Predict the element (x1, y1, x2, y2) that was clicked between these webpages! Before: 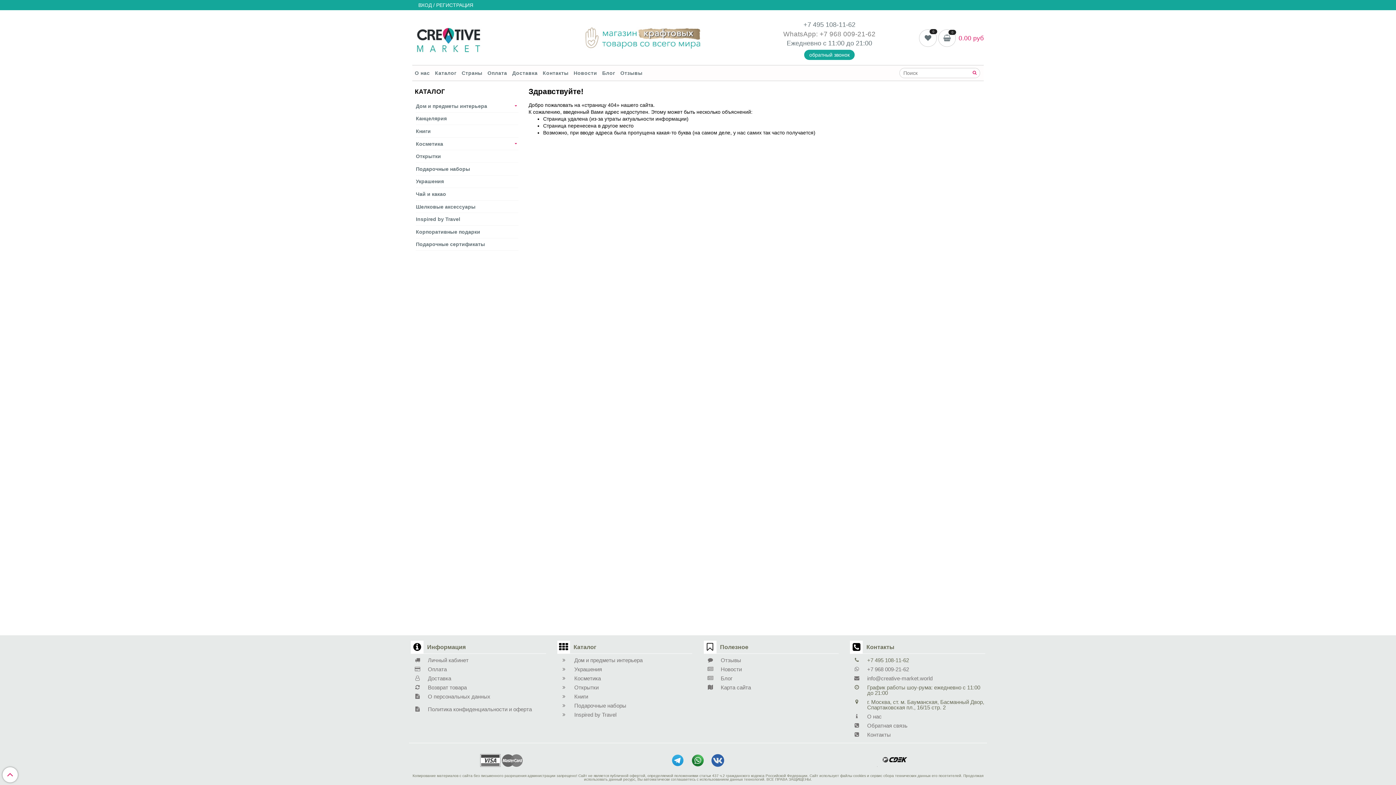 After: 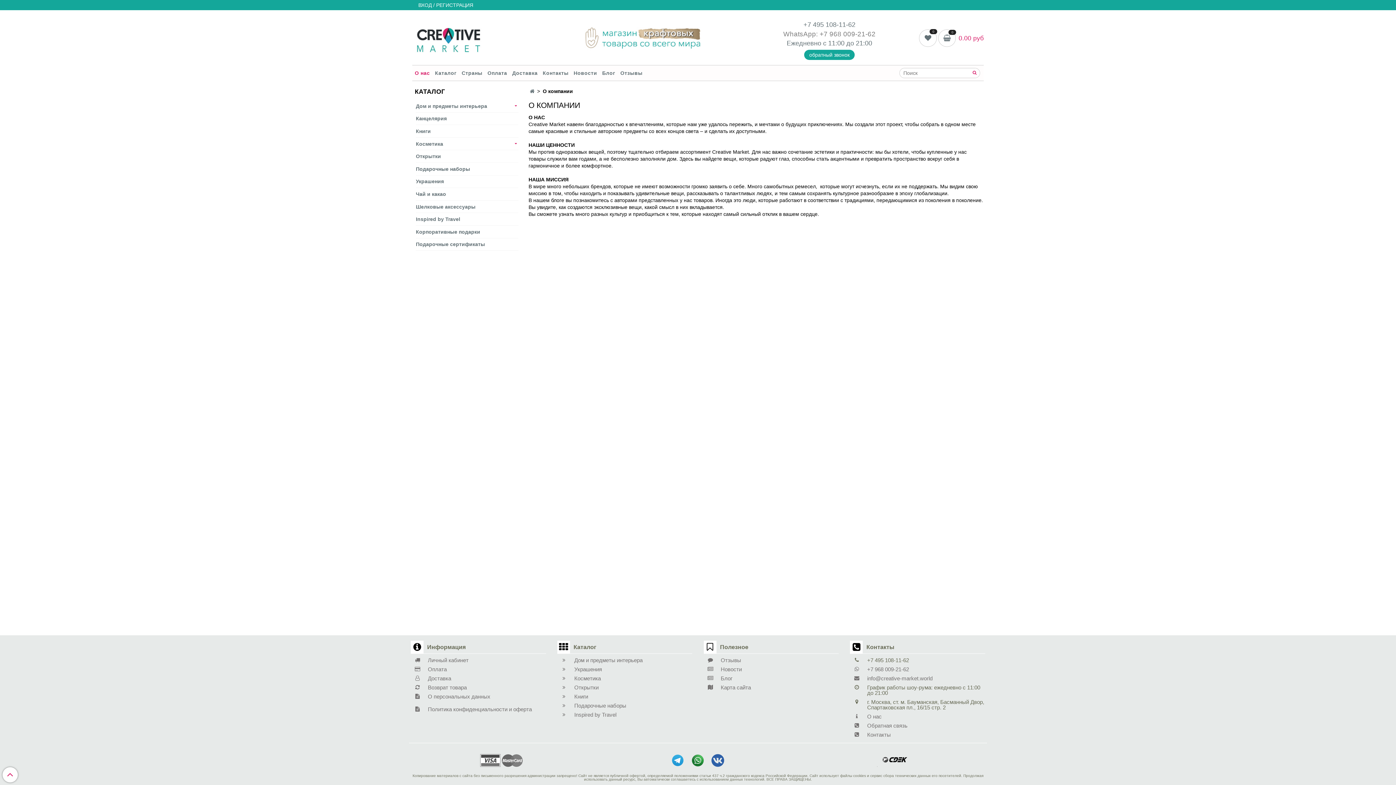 Action: bbox: (412, 68, 432, 78) label: О нас